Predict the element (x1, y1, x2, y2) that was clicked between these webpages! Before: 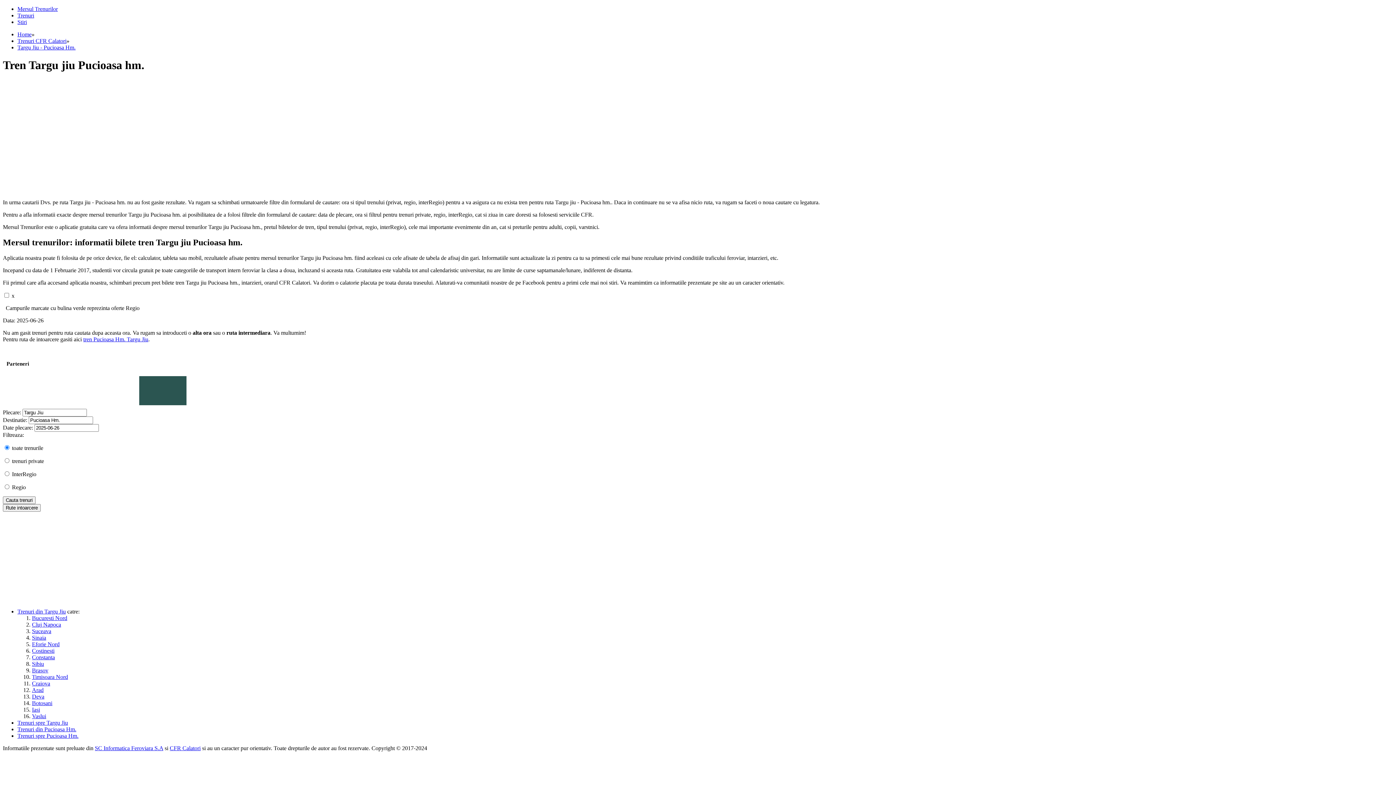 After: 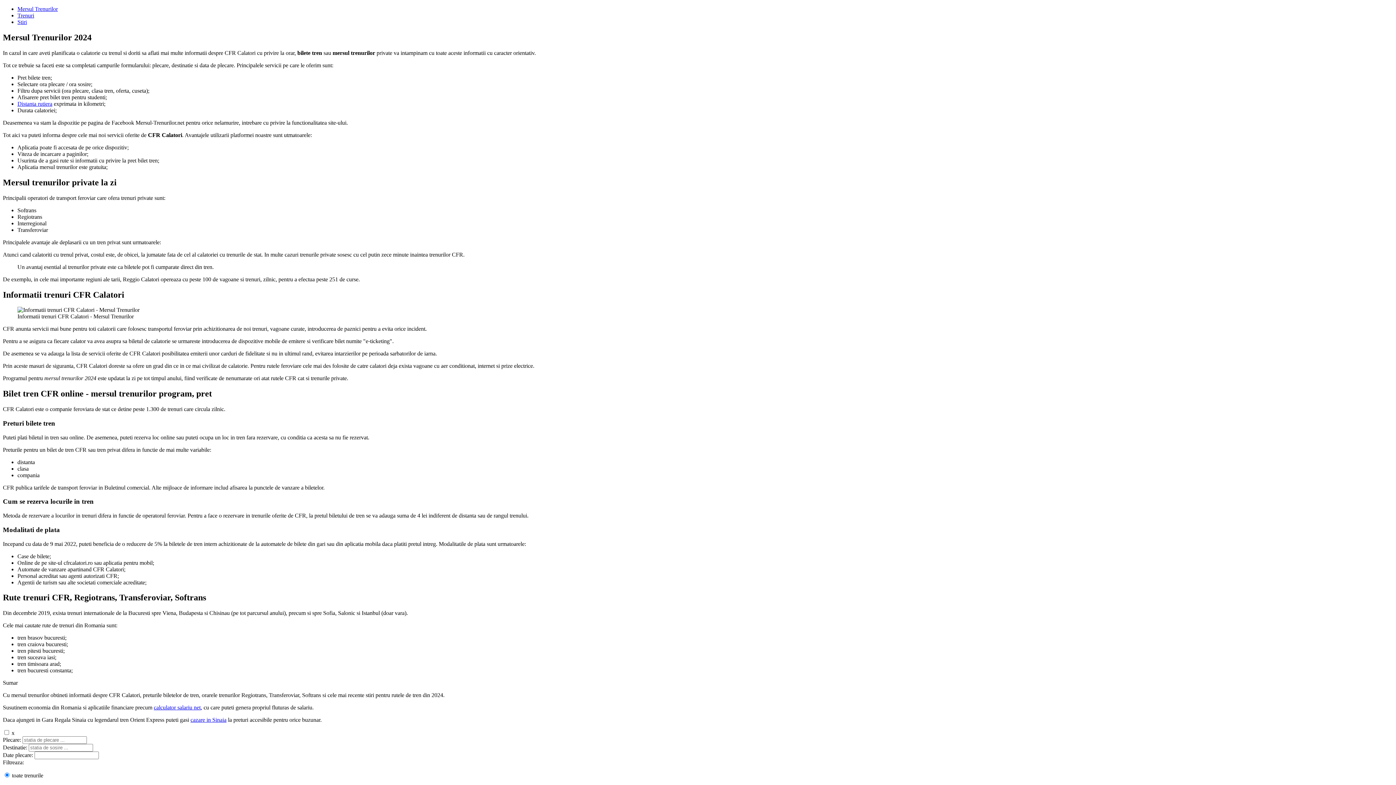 Action: bbox: (17, 31, 31, 37) label: Home